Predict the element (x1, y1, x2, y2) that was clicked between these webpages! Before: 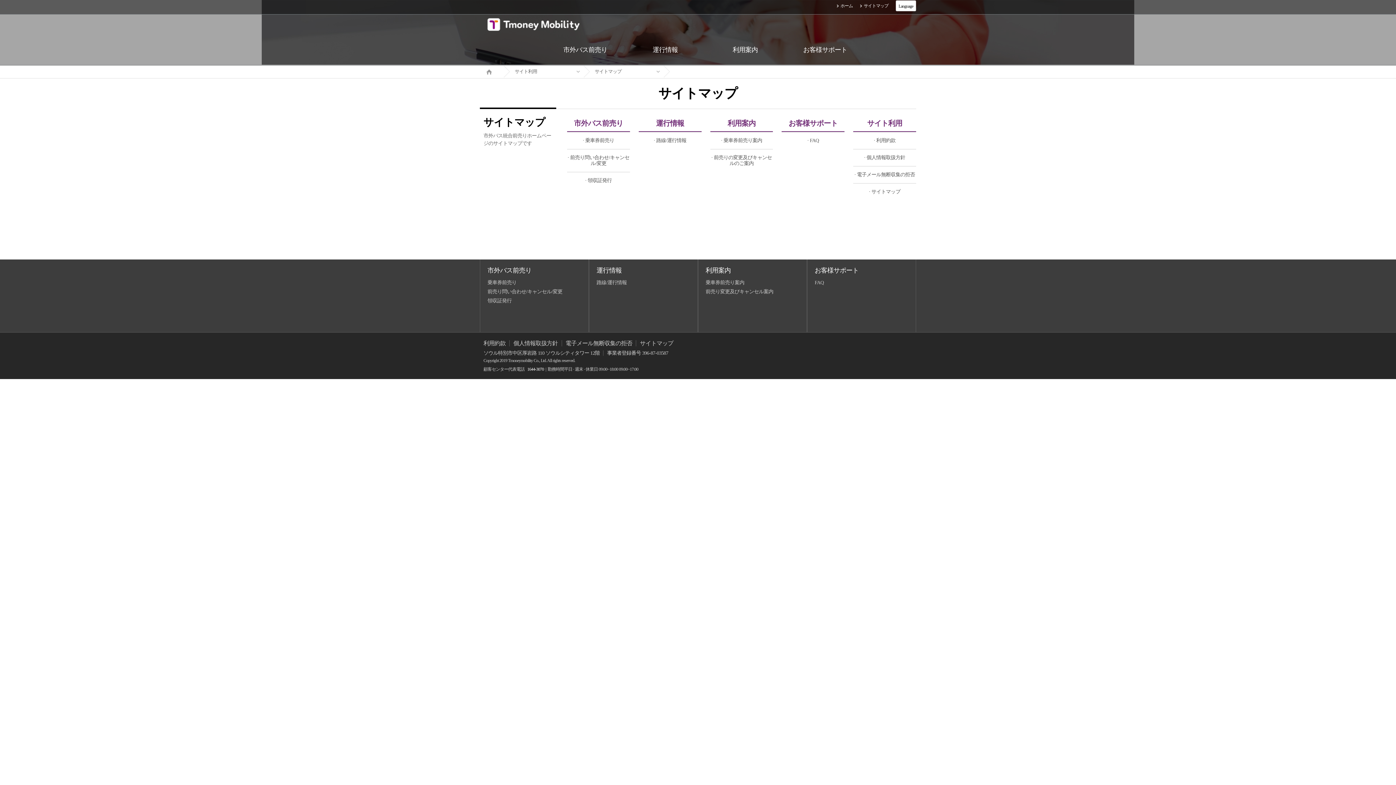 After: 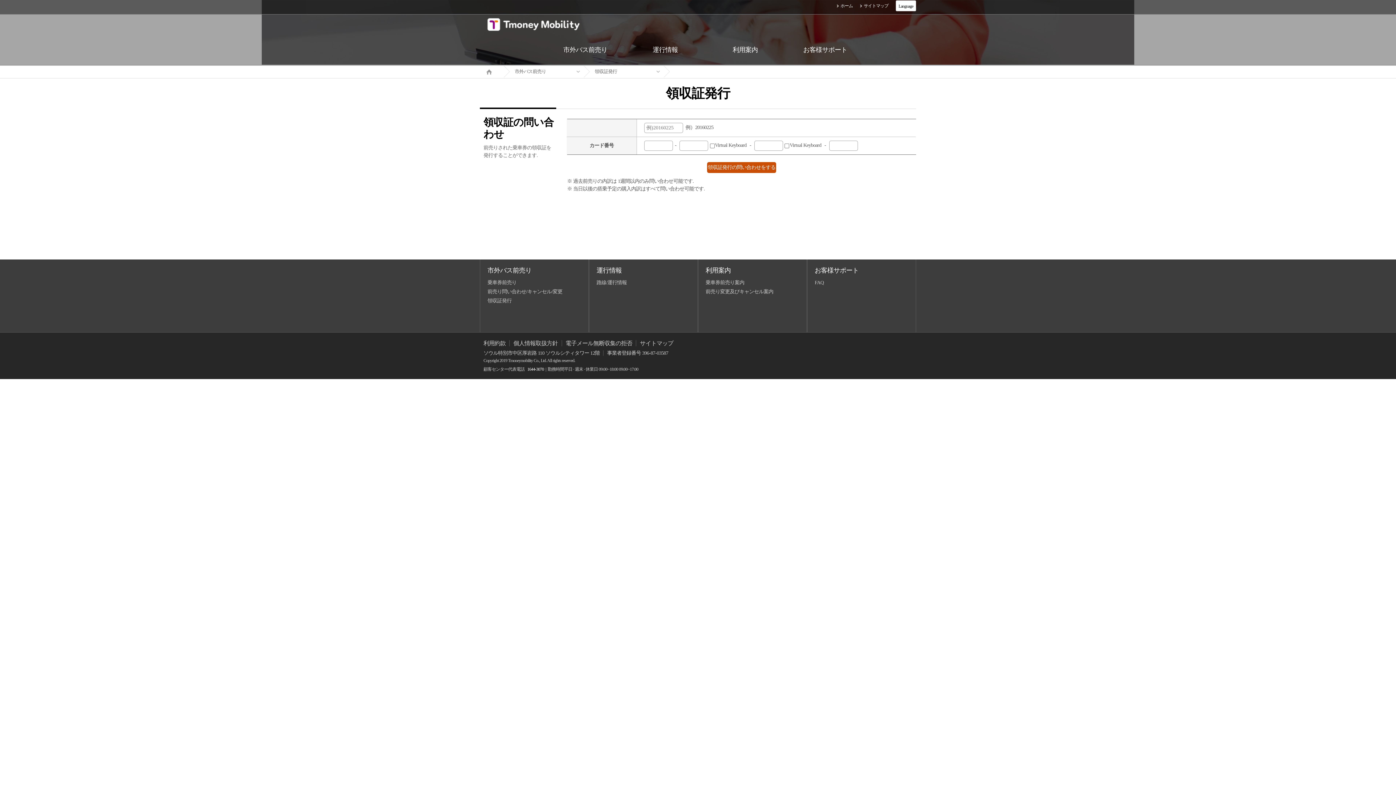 Action: bbox: (567, 172, 630, 189) label: · 領収証発行